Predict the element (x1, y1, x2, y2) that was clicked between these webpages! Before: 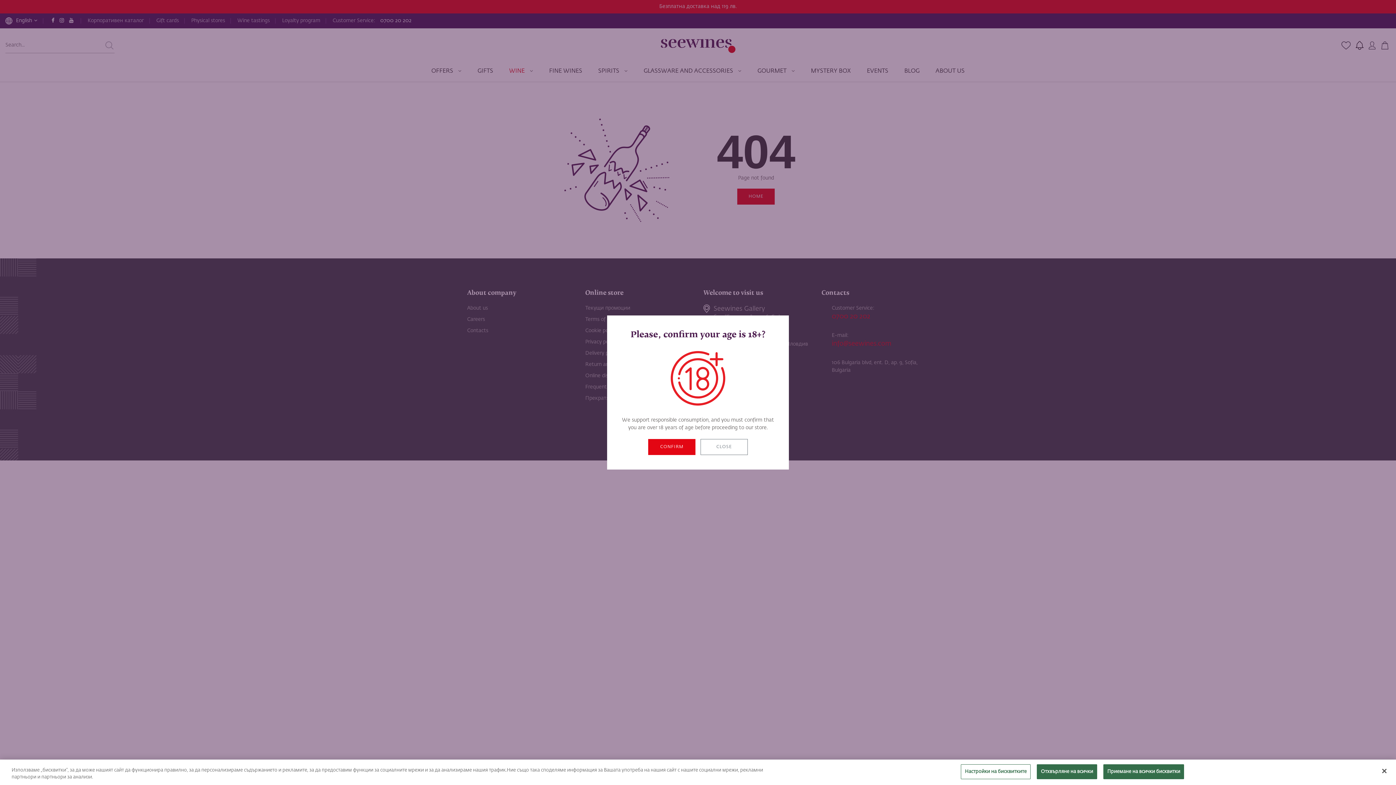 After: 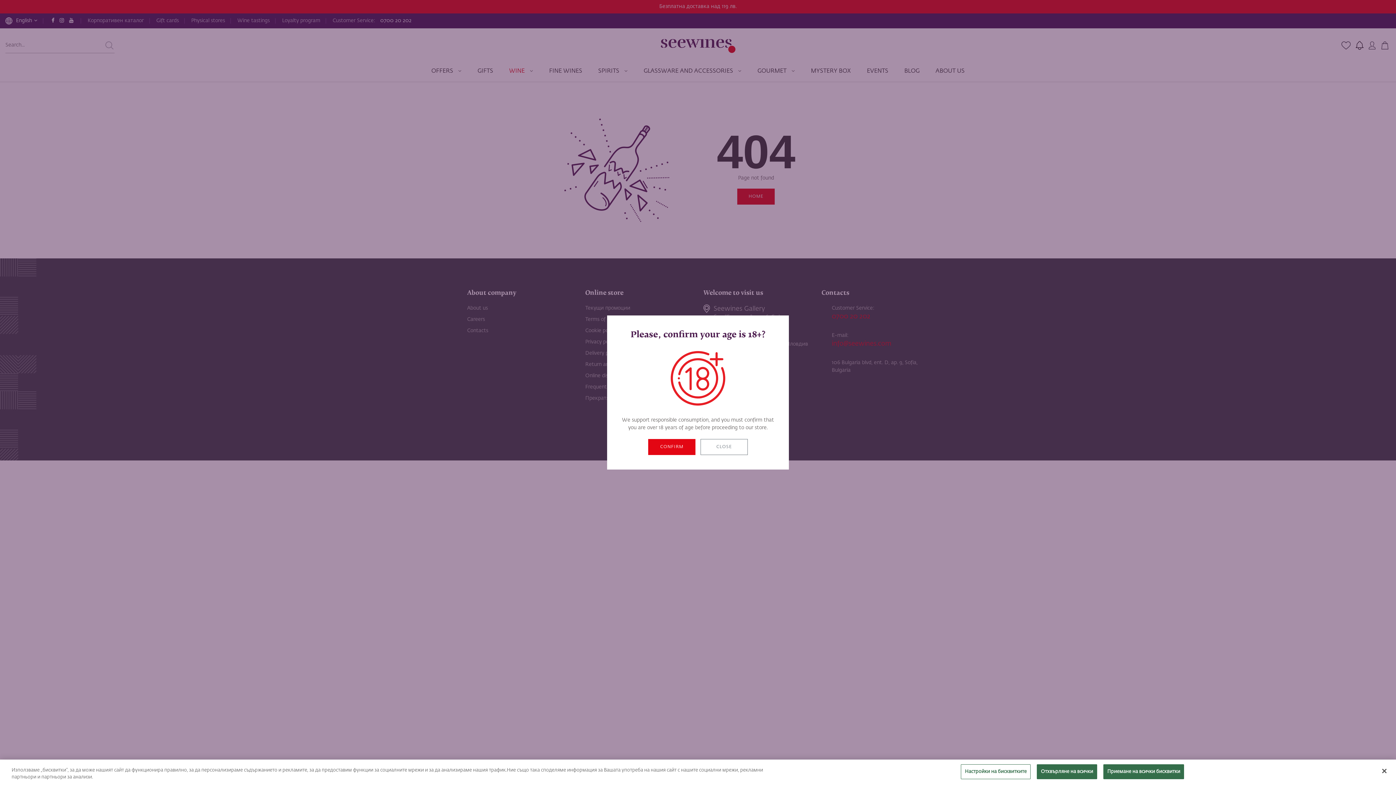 Action: label: CLOSE bbox: (700, 439, 748, 455)